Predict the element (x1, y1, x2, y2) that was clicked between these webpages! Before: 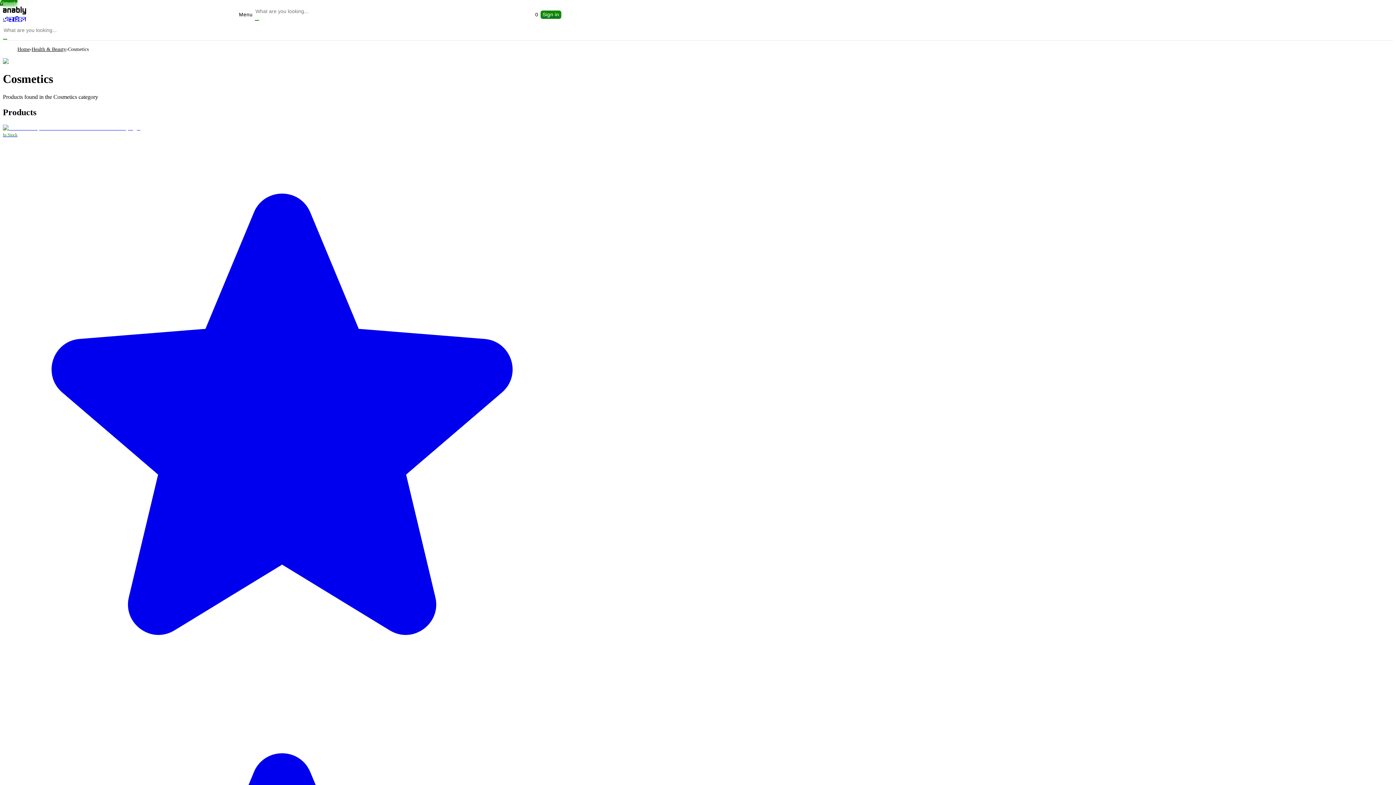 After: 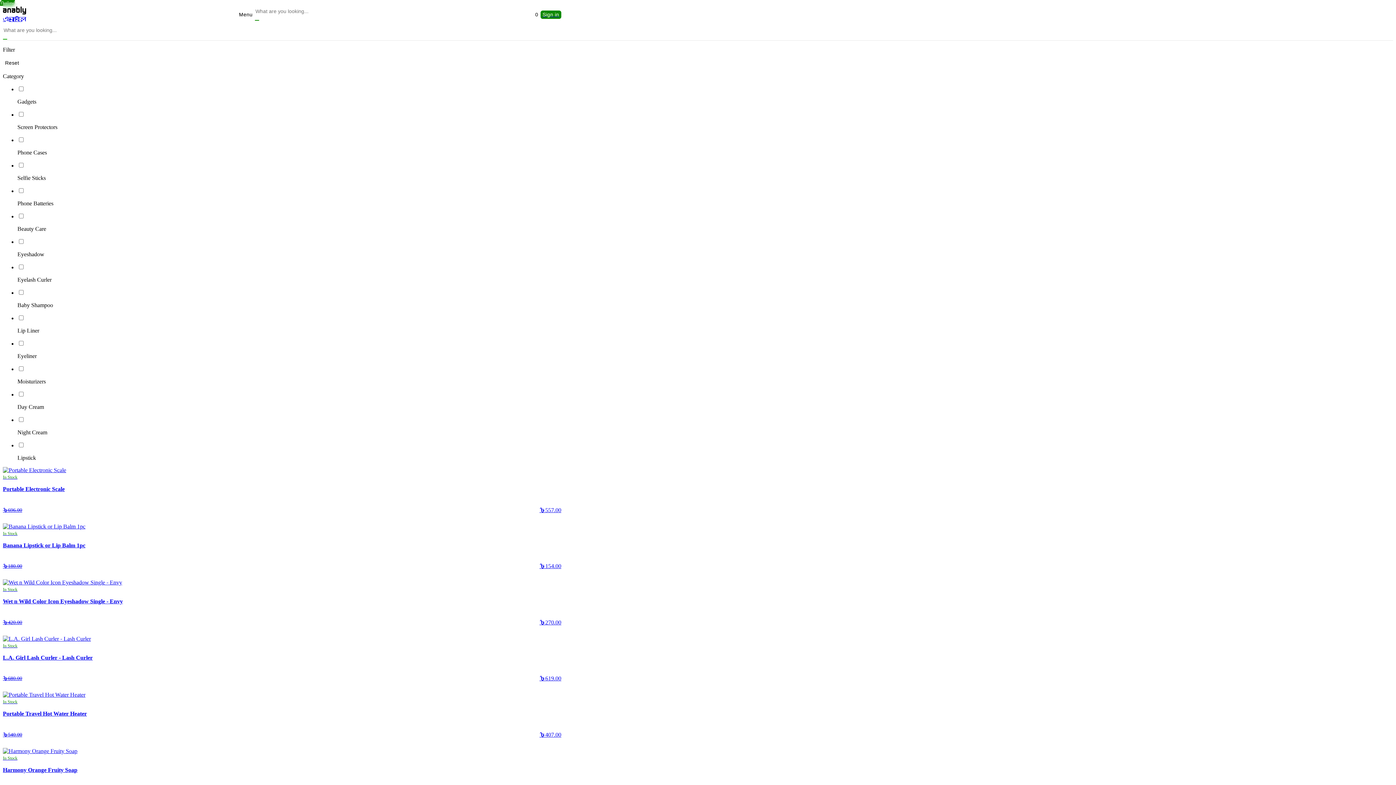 Action: label: Search bbox: (2, 38, 7, 39)